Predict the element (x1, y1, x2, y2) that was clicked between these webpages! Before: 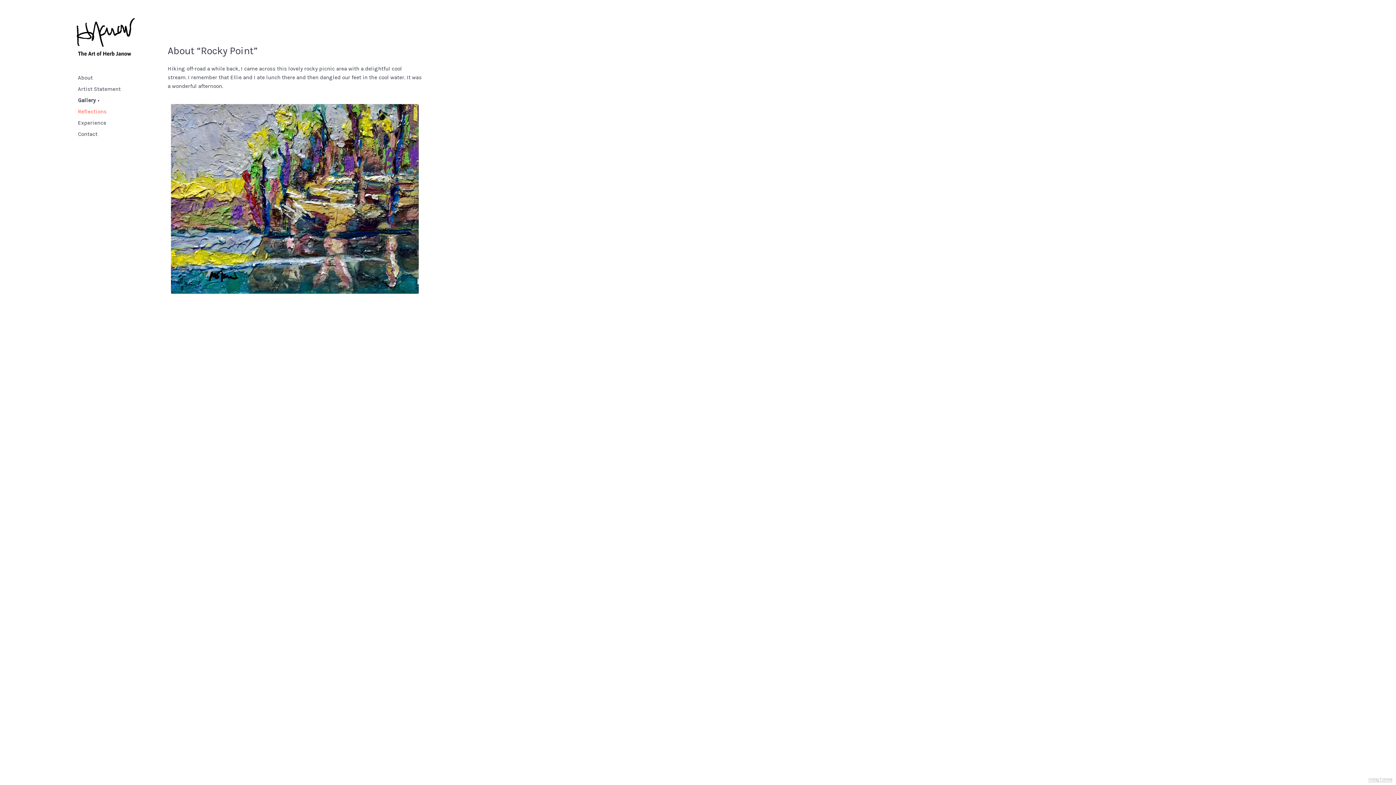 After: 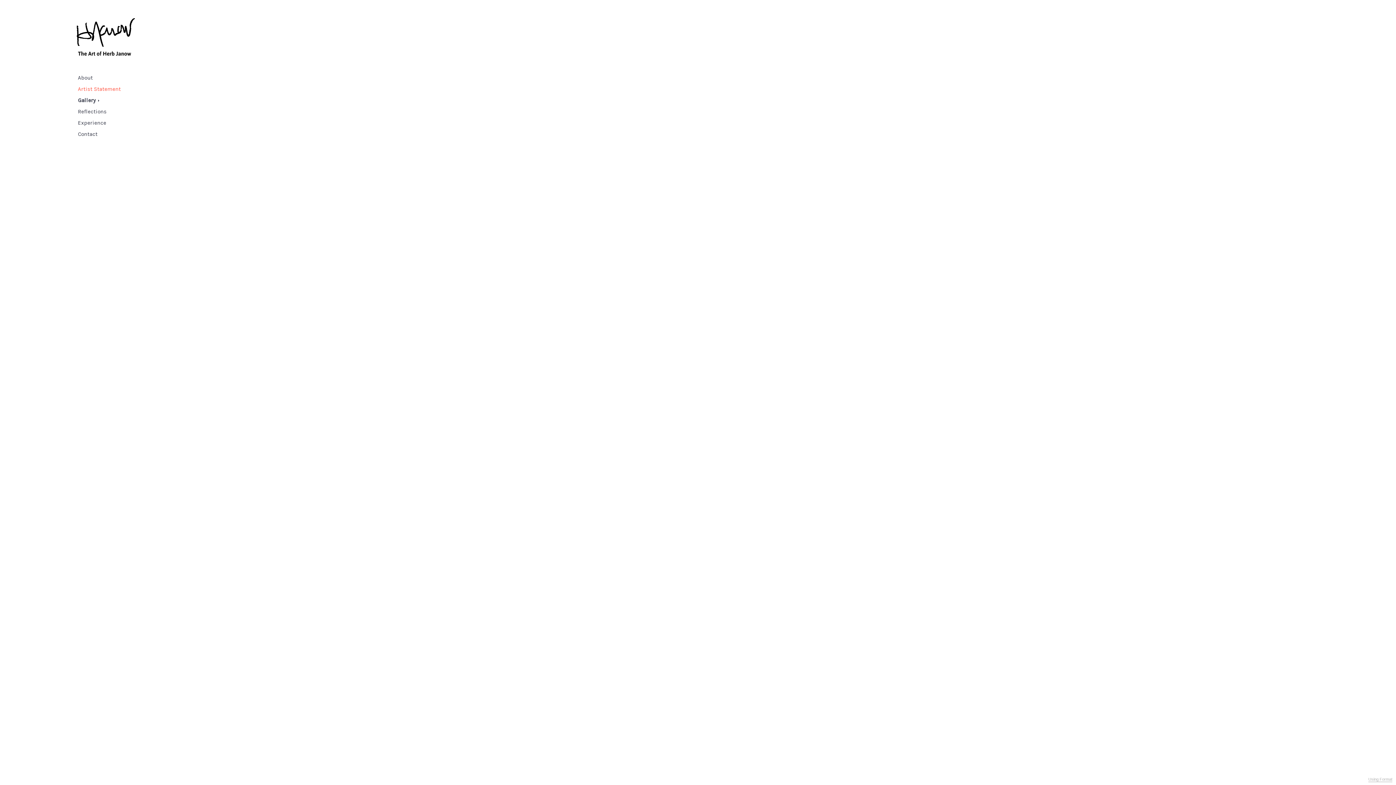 Action: label: Artist Statement bbox: (76, 83, 122, 95)